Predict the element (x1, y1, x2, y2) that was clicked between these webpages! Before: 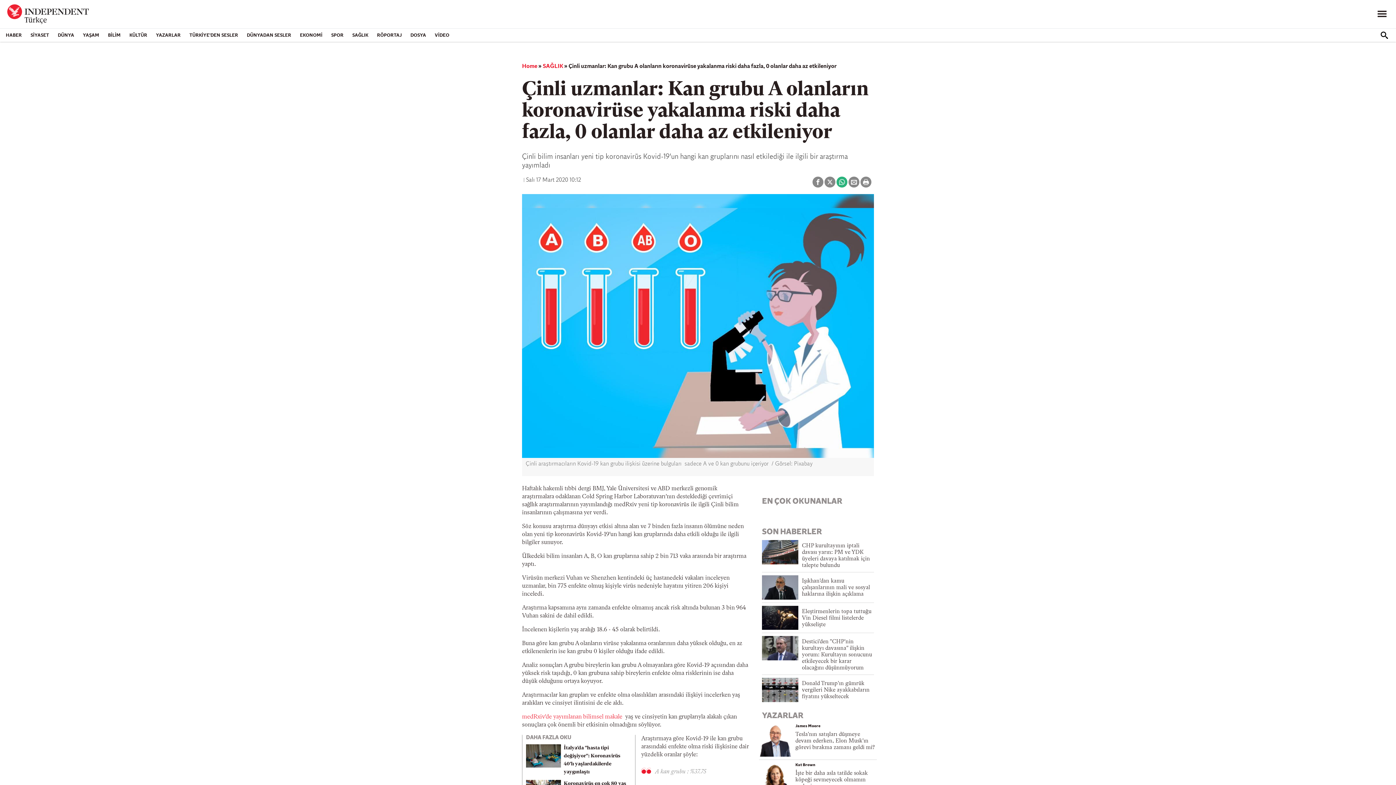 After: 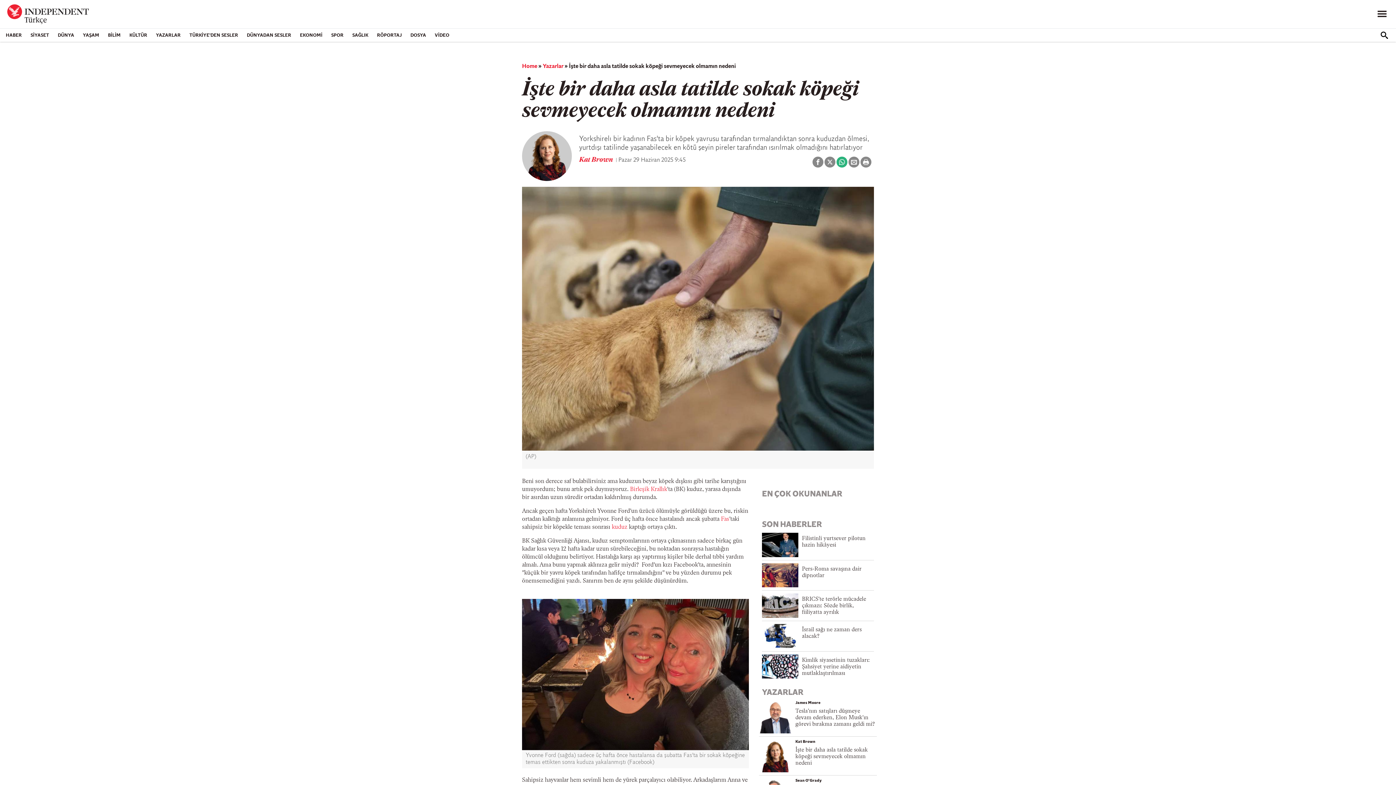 Action: bbox: (795, 771, 868, 789) label: İşte bir daha asla tatilde sokak köpeği sevmeyecek olmamın nedeni